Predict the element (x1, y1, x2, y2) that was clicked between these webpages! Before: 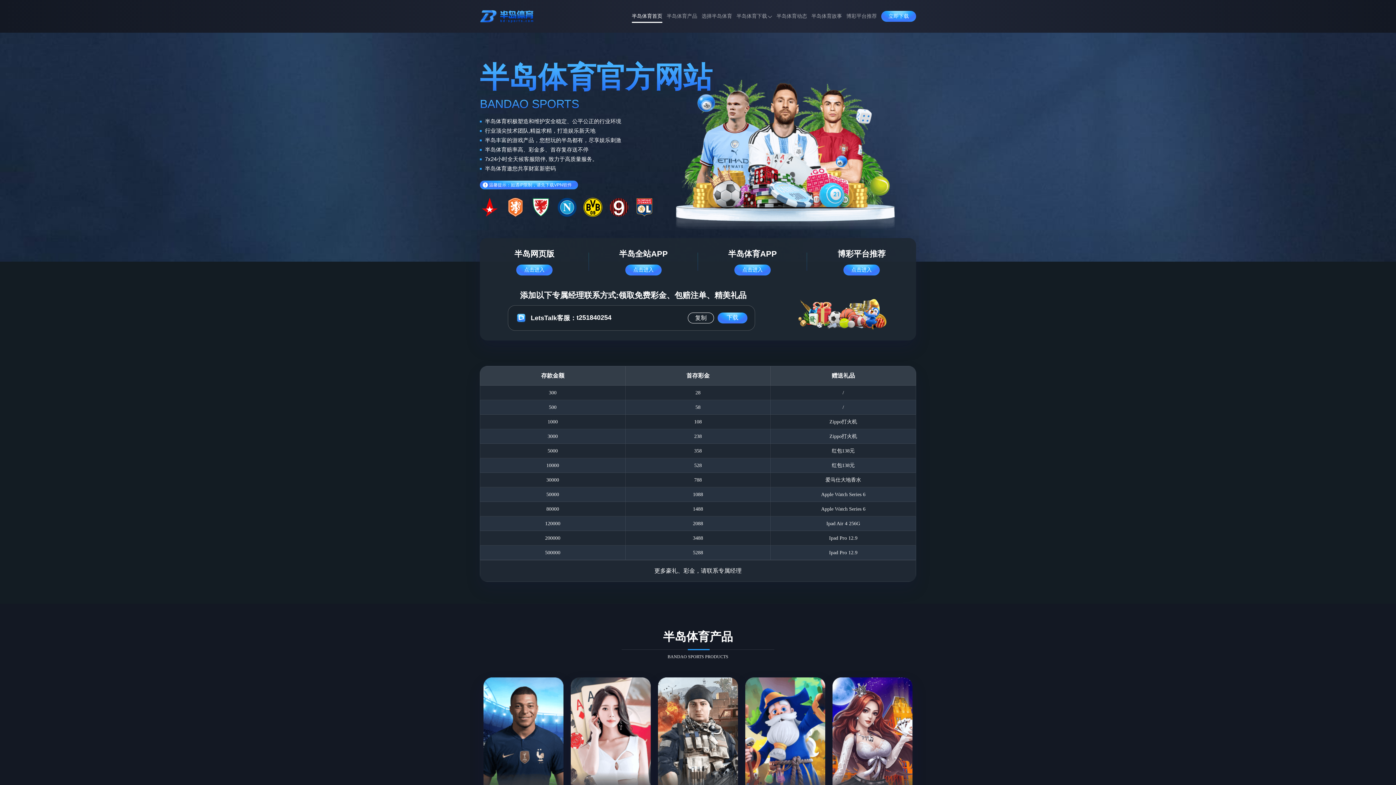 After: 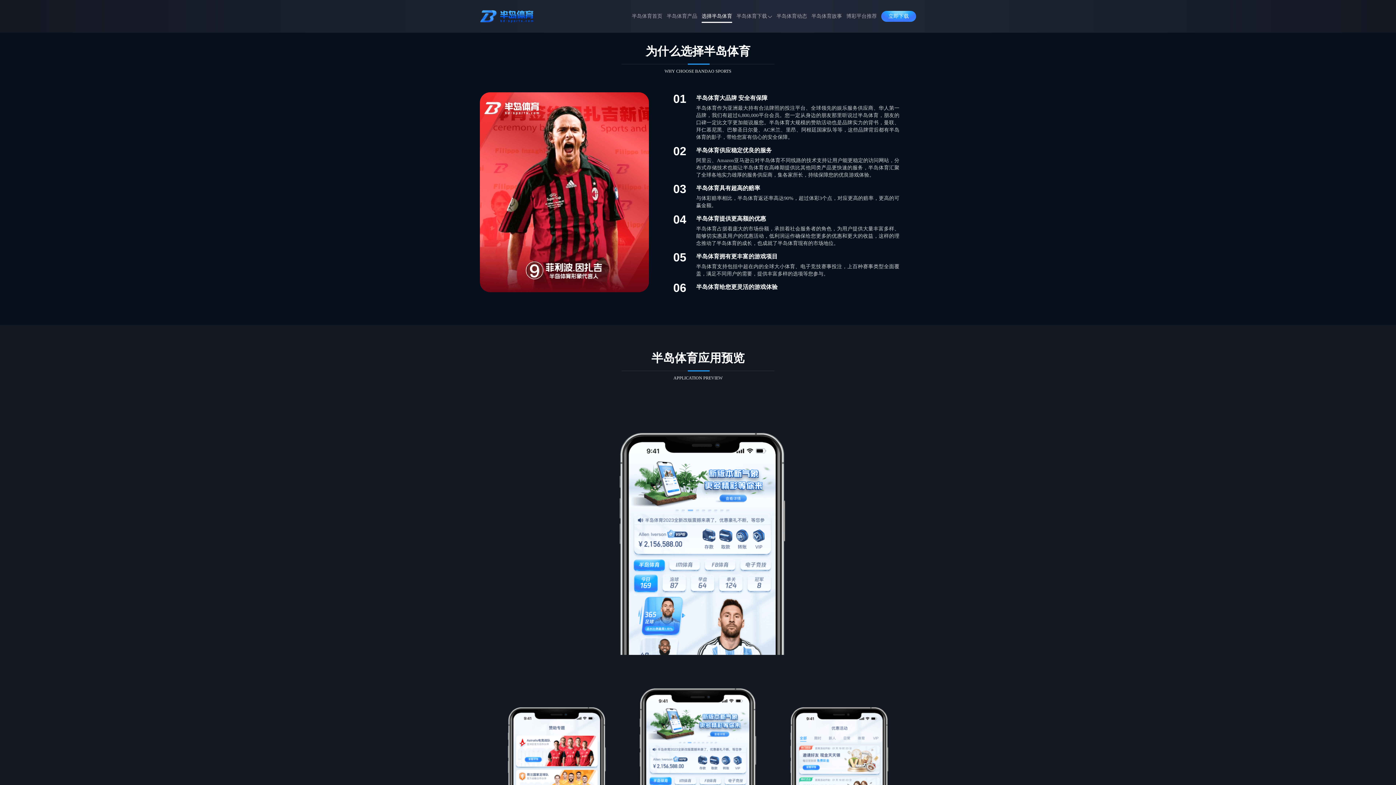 Action: bbox: (701, 8, 732, 24) label: 选择半岛体育